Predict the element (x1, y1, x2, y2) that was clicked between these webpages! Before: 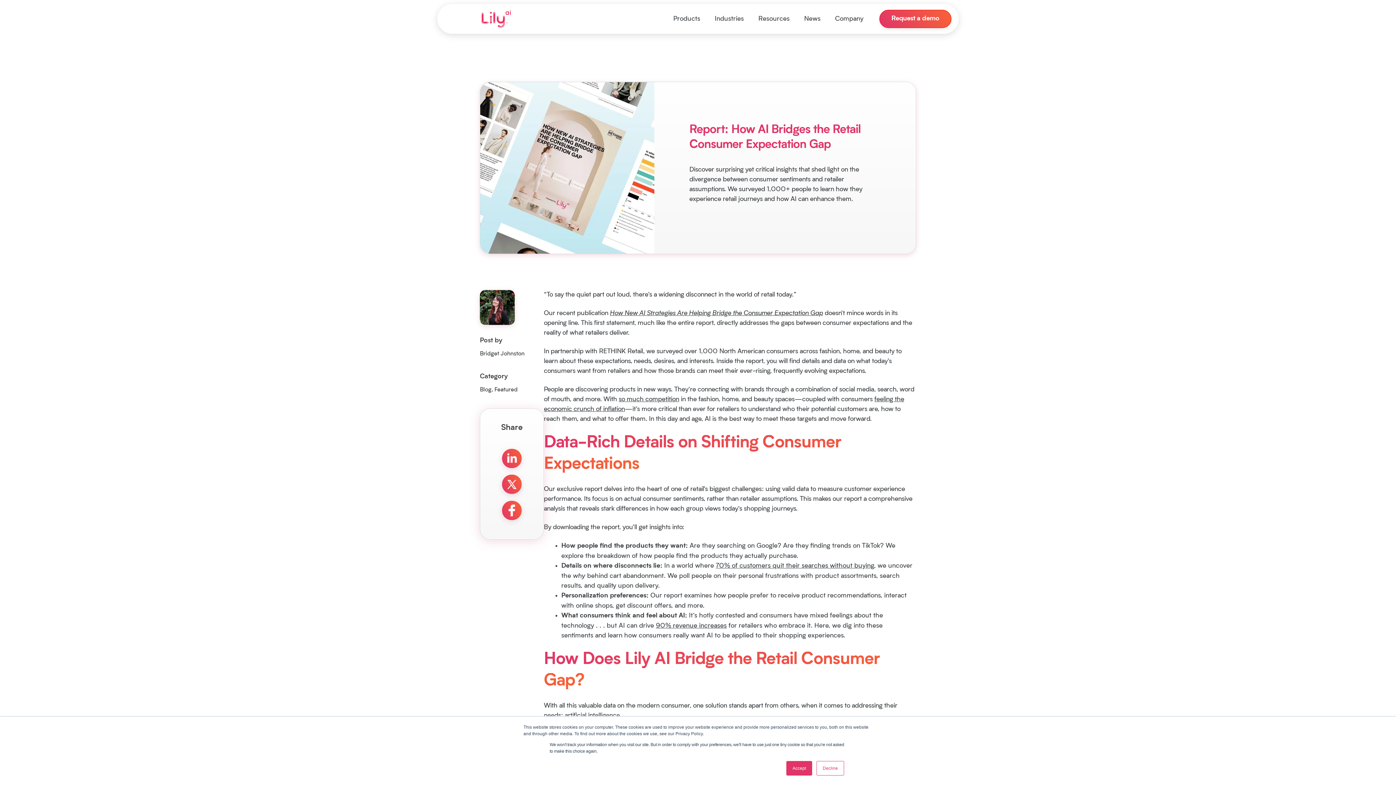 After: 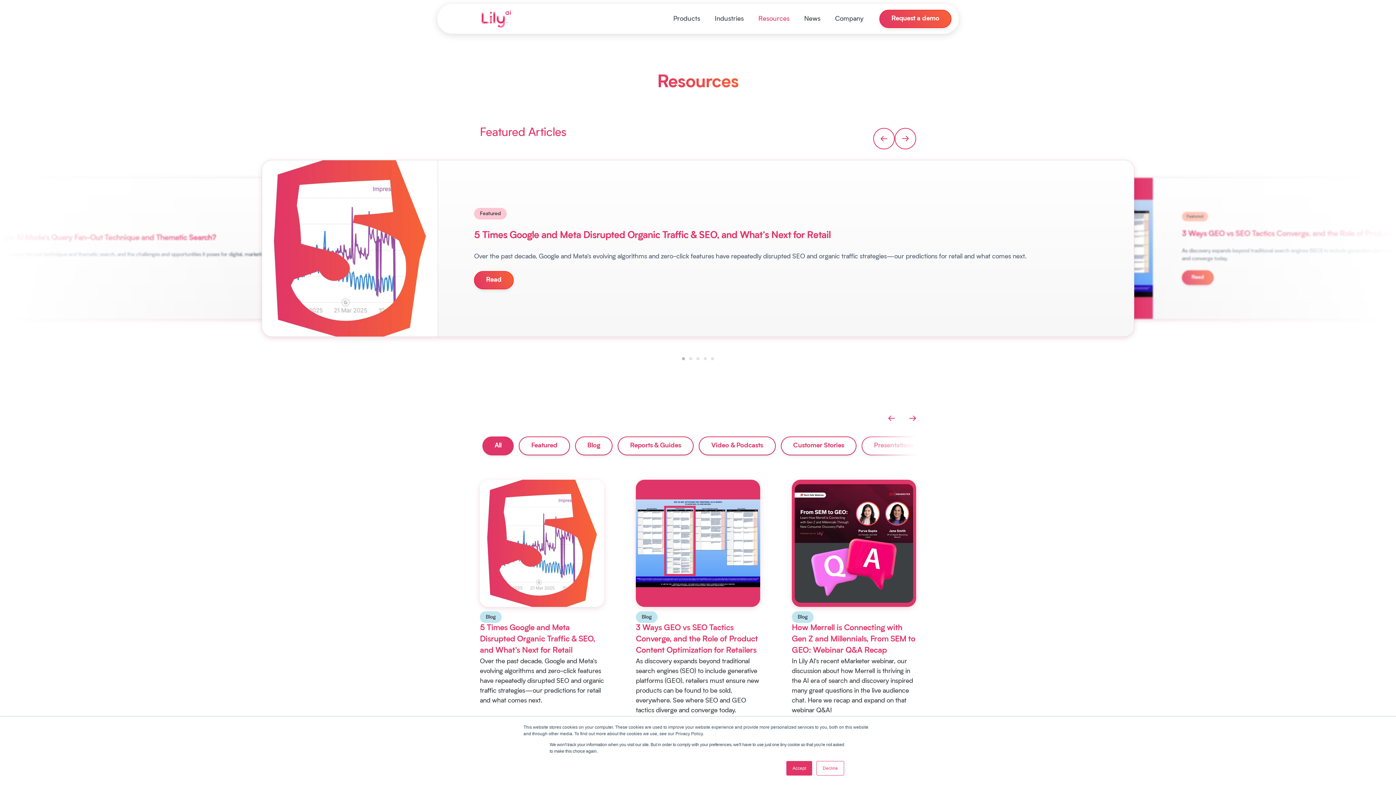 Action: label: Resources bbox: (757, 14, 790, 51)